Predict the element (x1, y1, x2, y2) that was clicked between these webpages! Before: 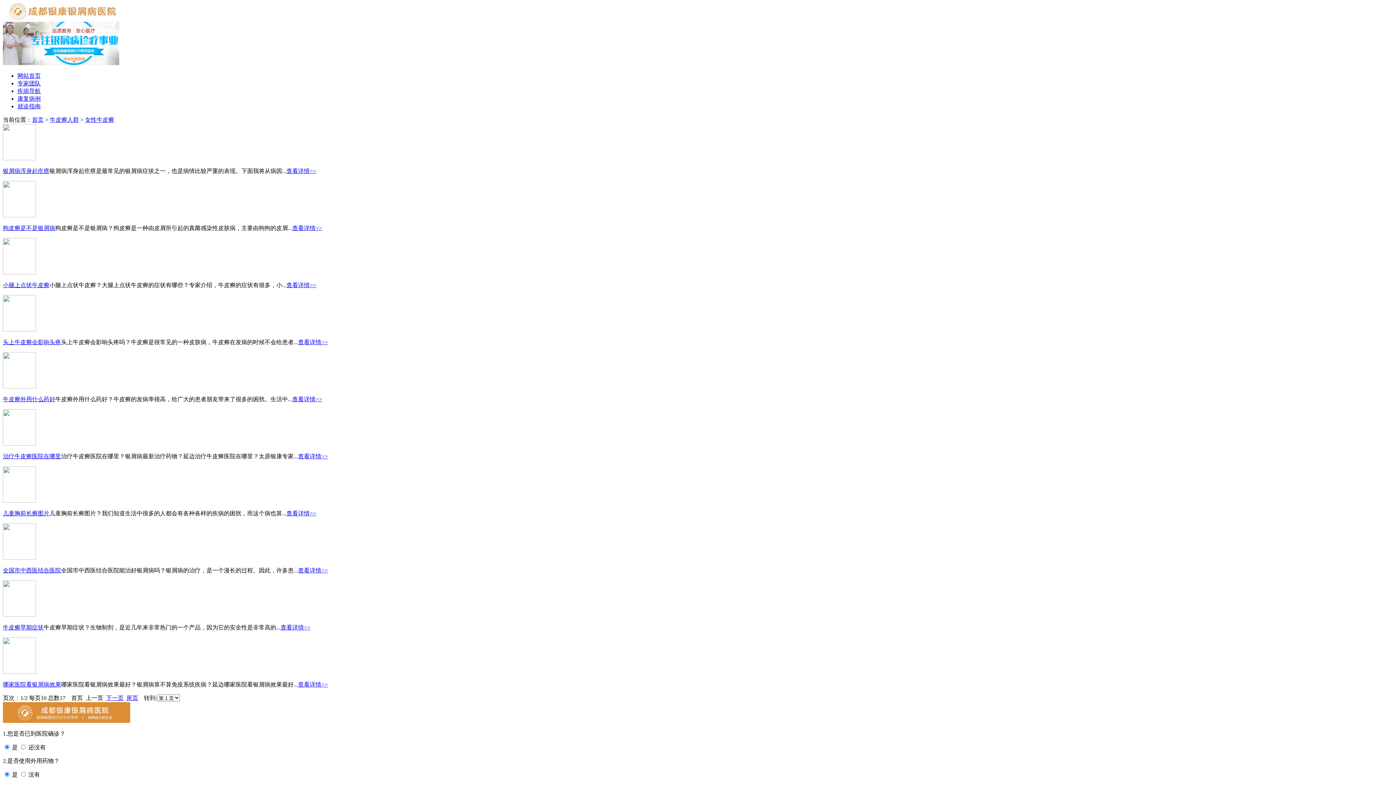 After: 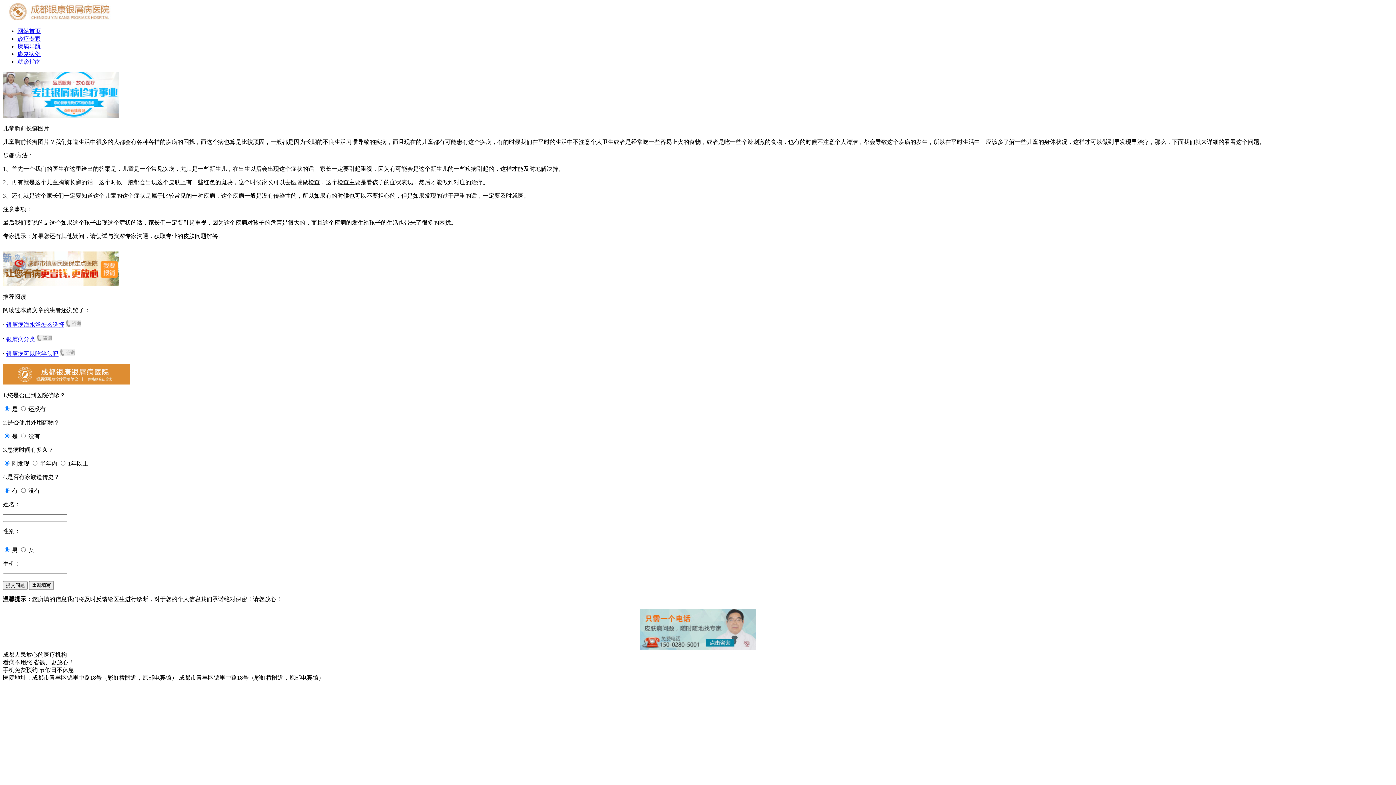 Action: bbox: (286, 510, 316, 516) label: 查看详情>>